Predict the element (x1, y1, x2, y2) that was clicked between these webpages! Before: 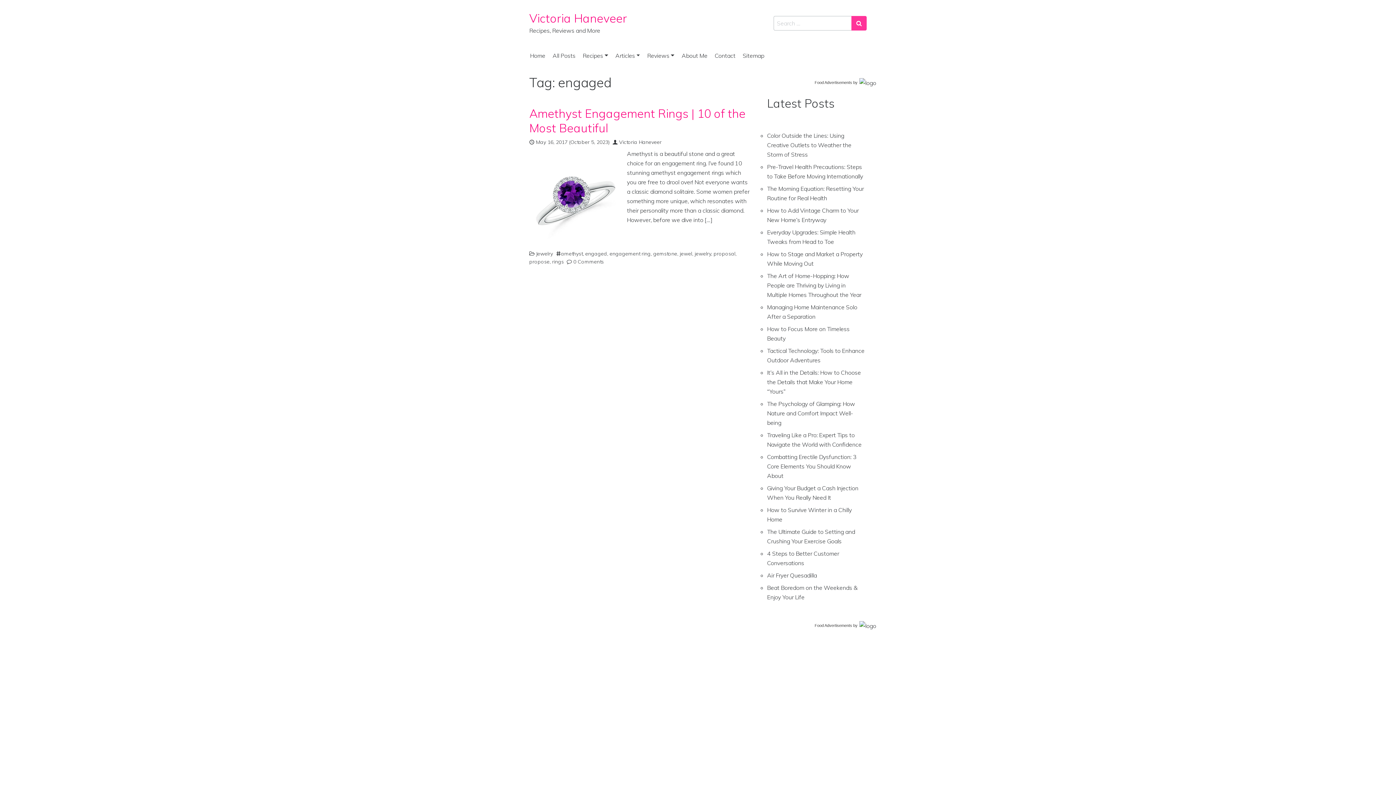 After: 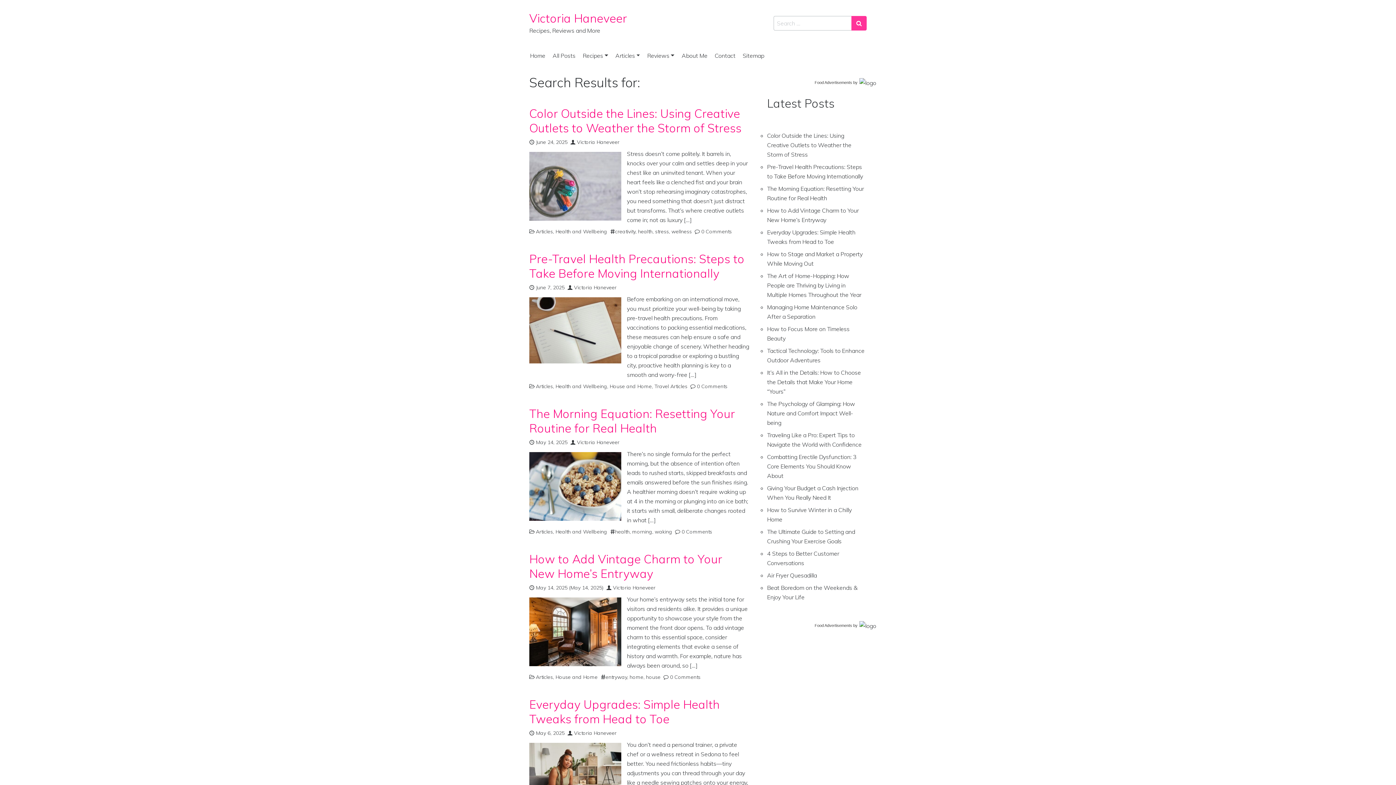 Action: bbox: (851, 16, 866, 30) label: Search submit